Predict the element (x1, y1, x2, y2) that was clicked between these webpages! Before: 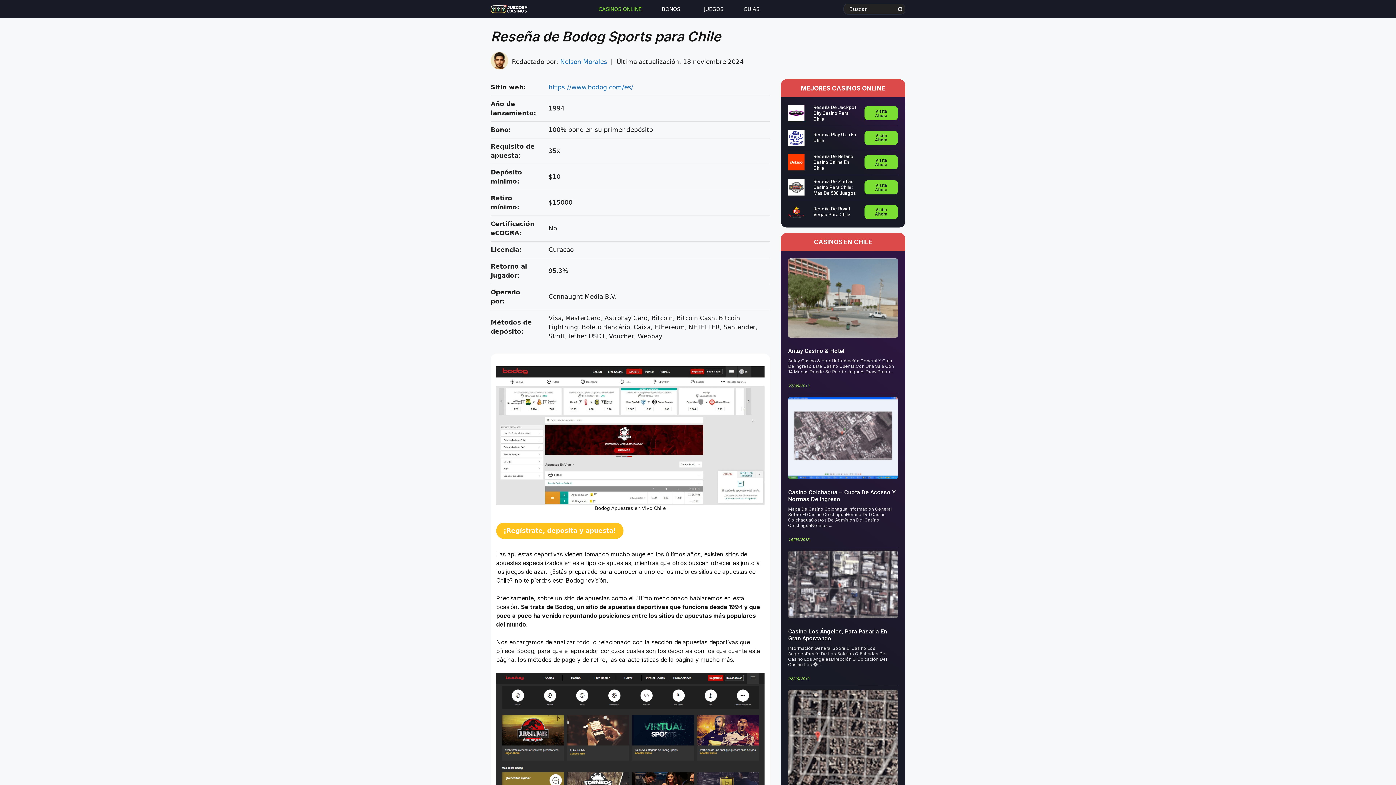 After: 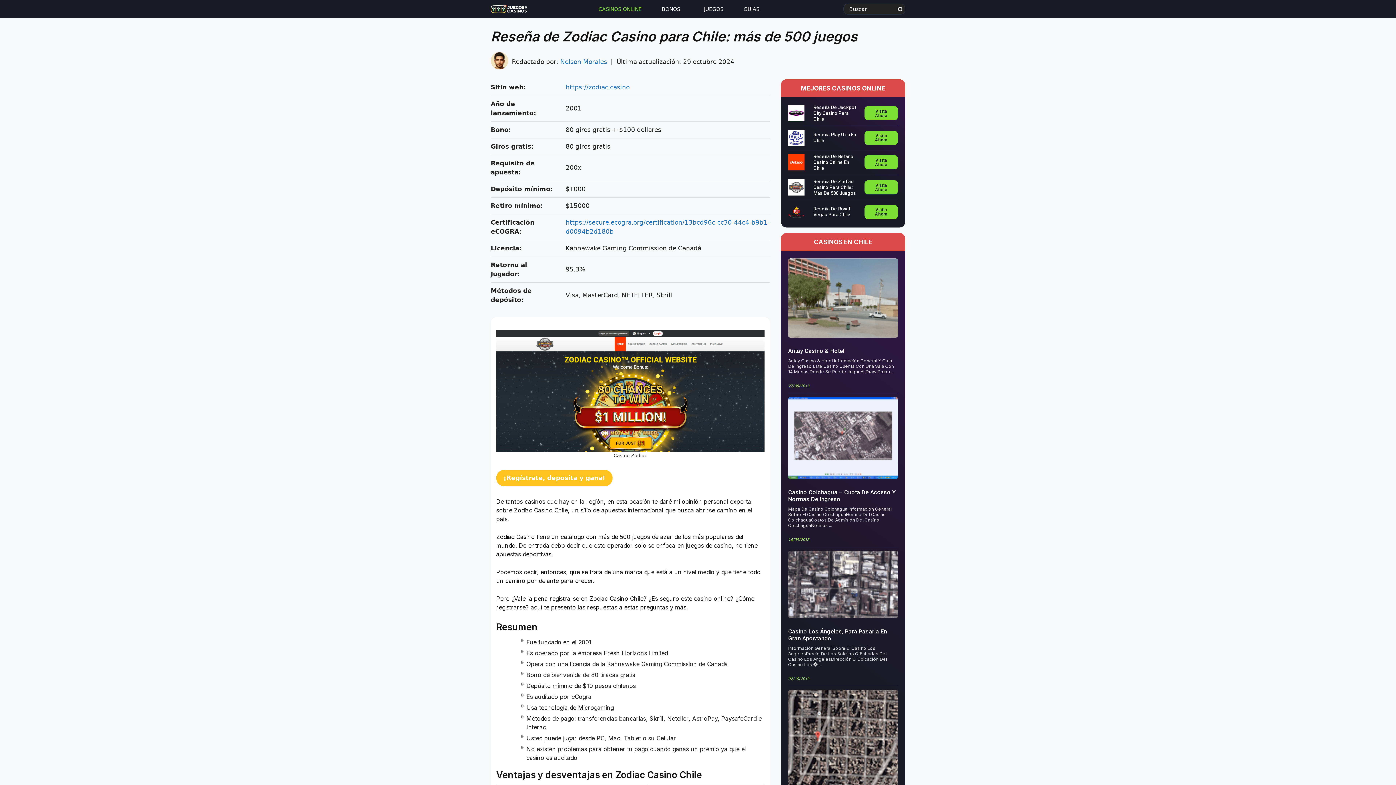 Action: bbox: (810, 178, 859, 196) label: Reseña De Zodiac Casino Para Chile: Más De 500 Juegos